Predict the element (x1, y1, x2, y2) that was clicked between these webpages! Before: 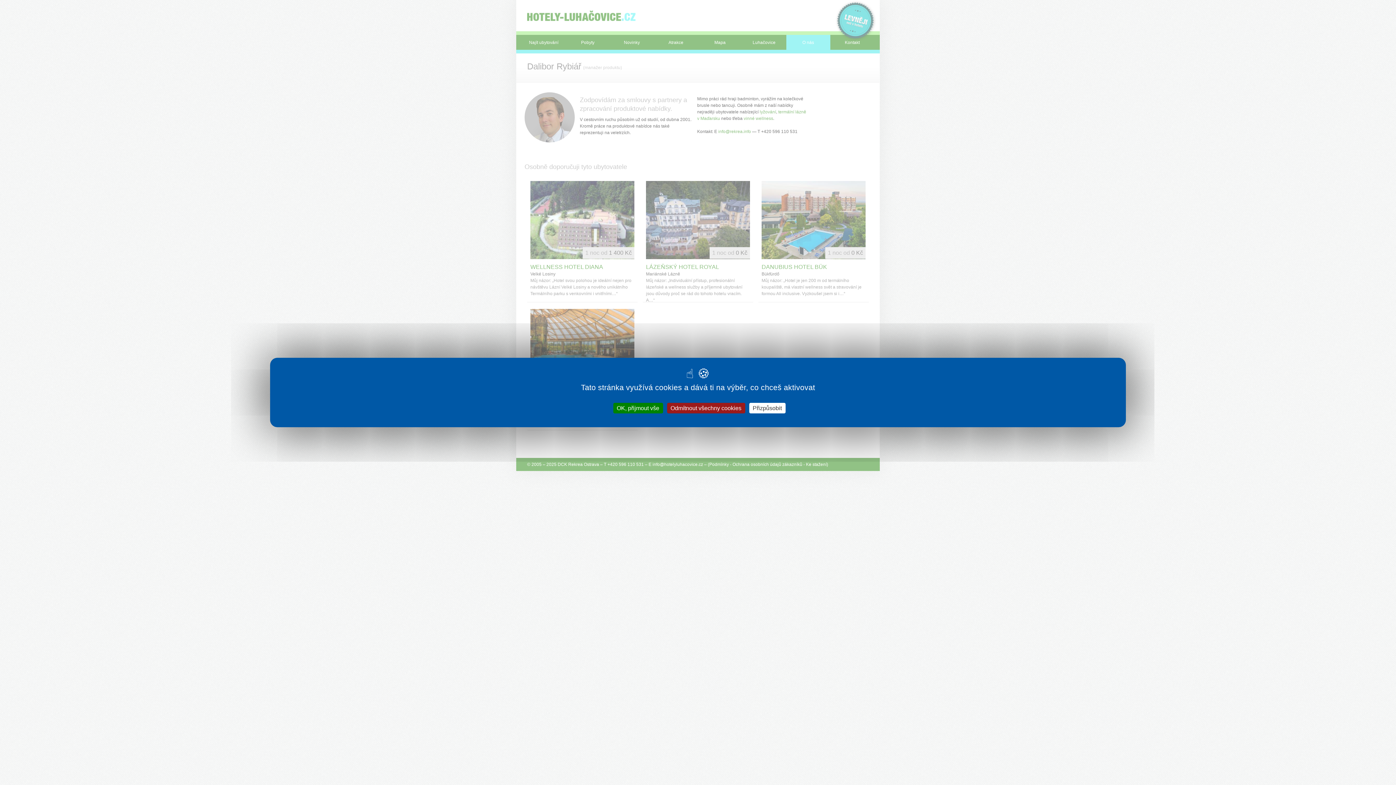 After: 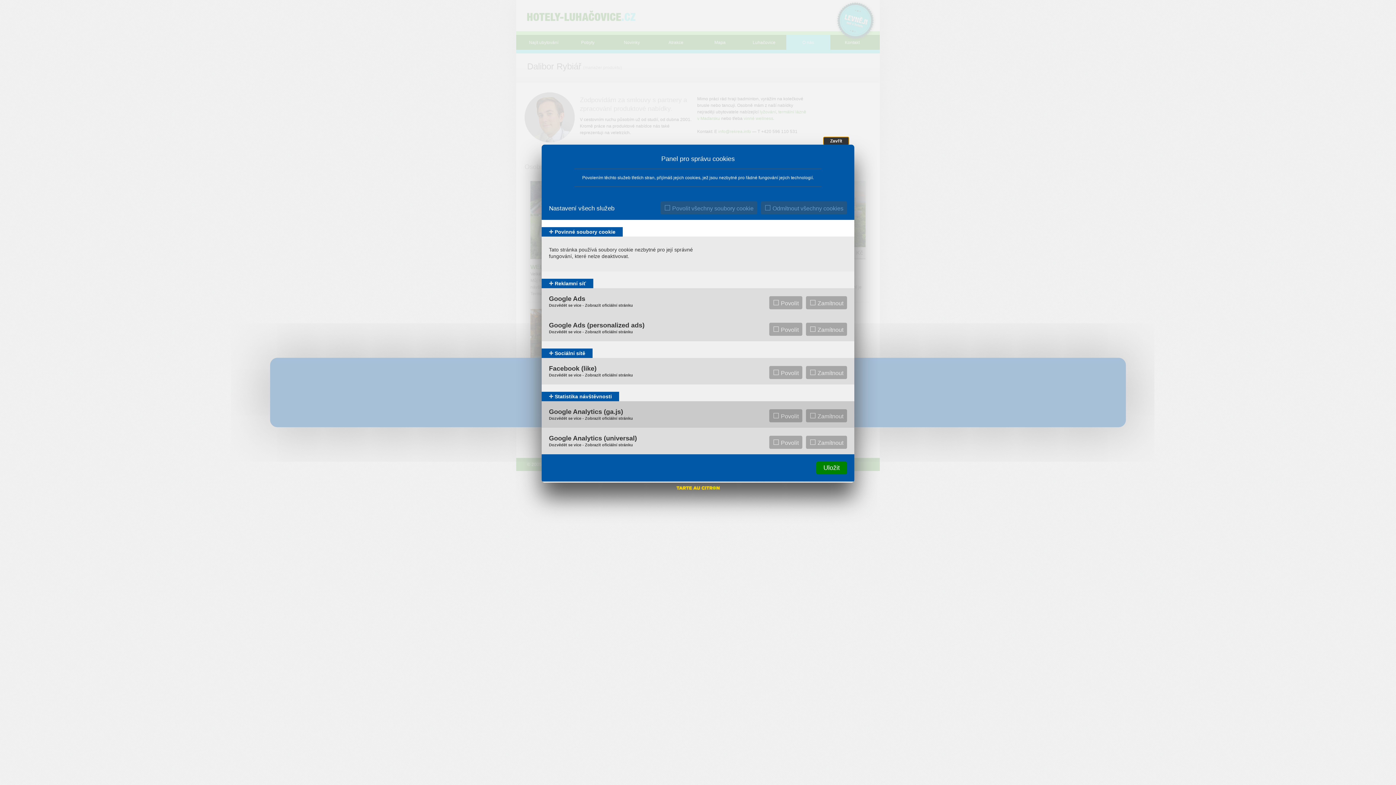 Action: bbox: (749, 403, 785, 413) label: Přizpůsobit (modální okno)